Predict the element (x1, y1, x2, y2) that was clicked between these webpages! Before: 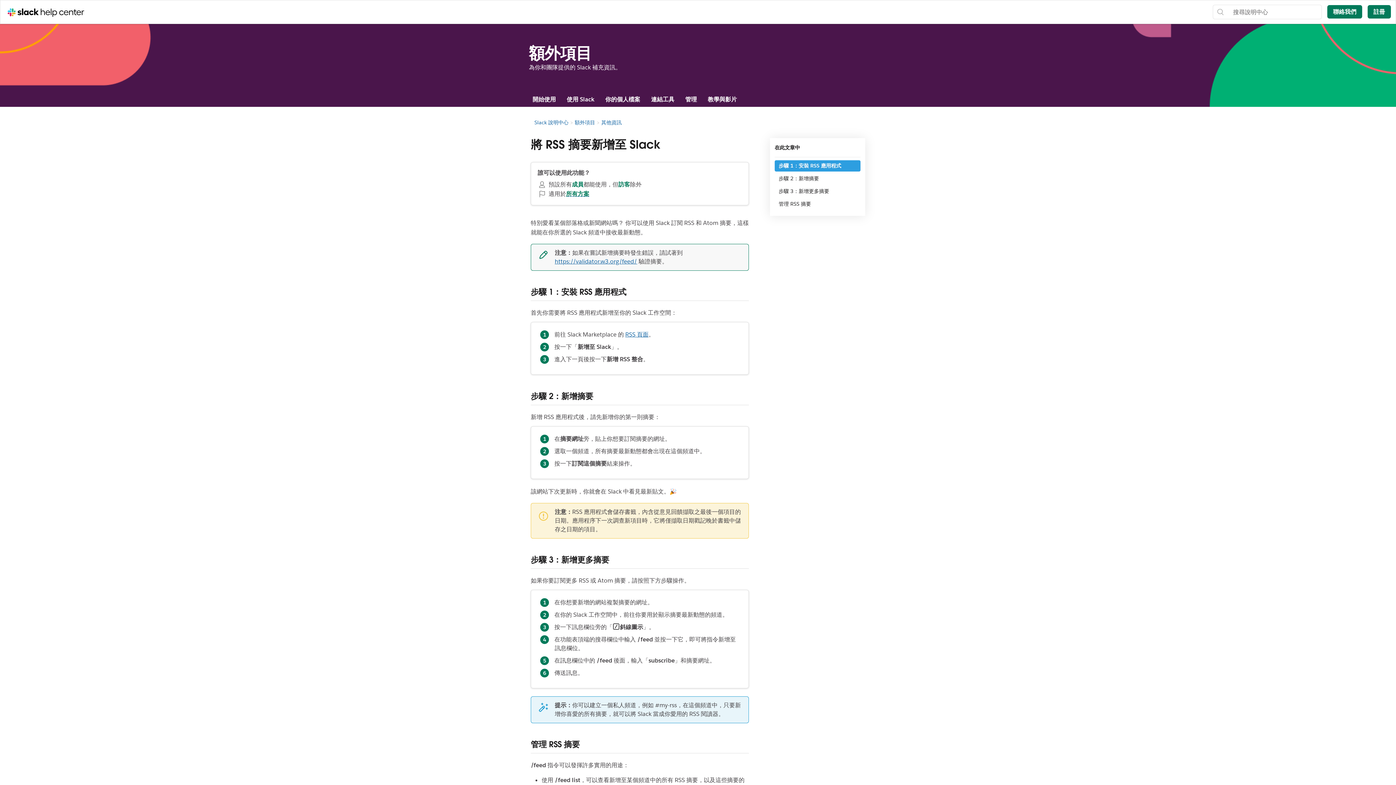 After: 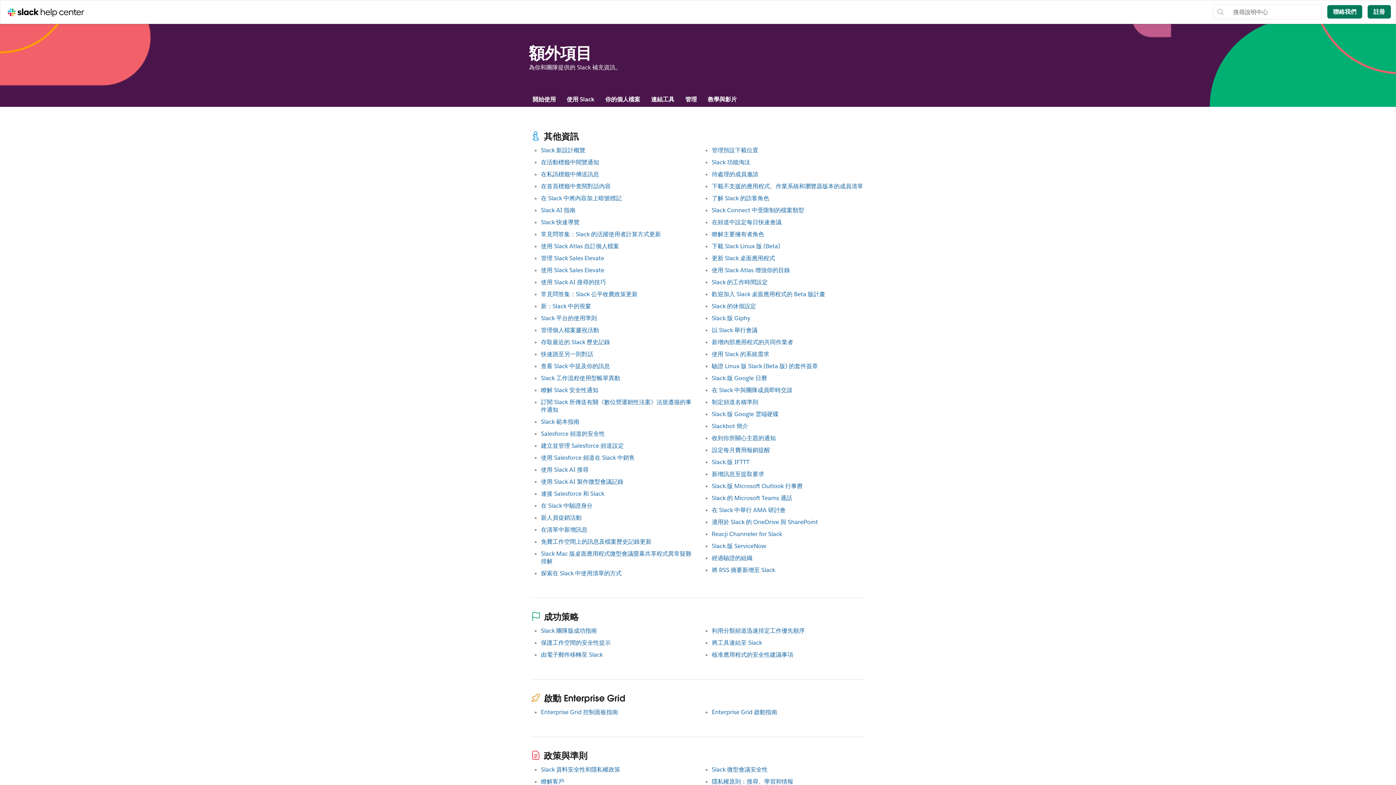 Action: bbox: (574, 119, 595, 125) label: 額外項目